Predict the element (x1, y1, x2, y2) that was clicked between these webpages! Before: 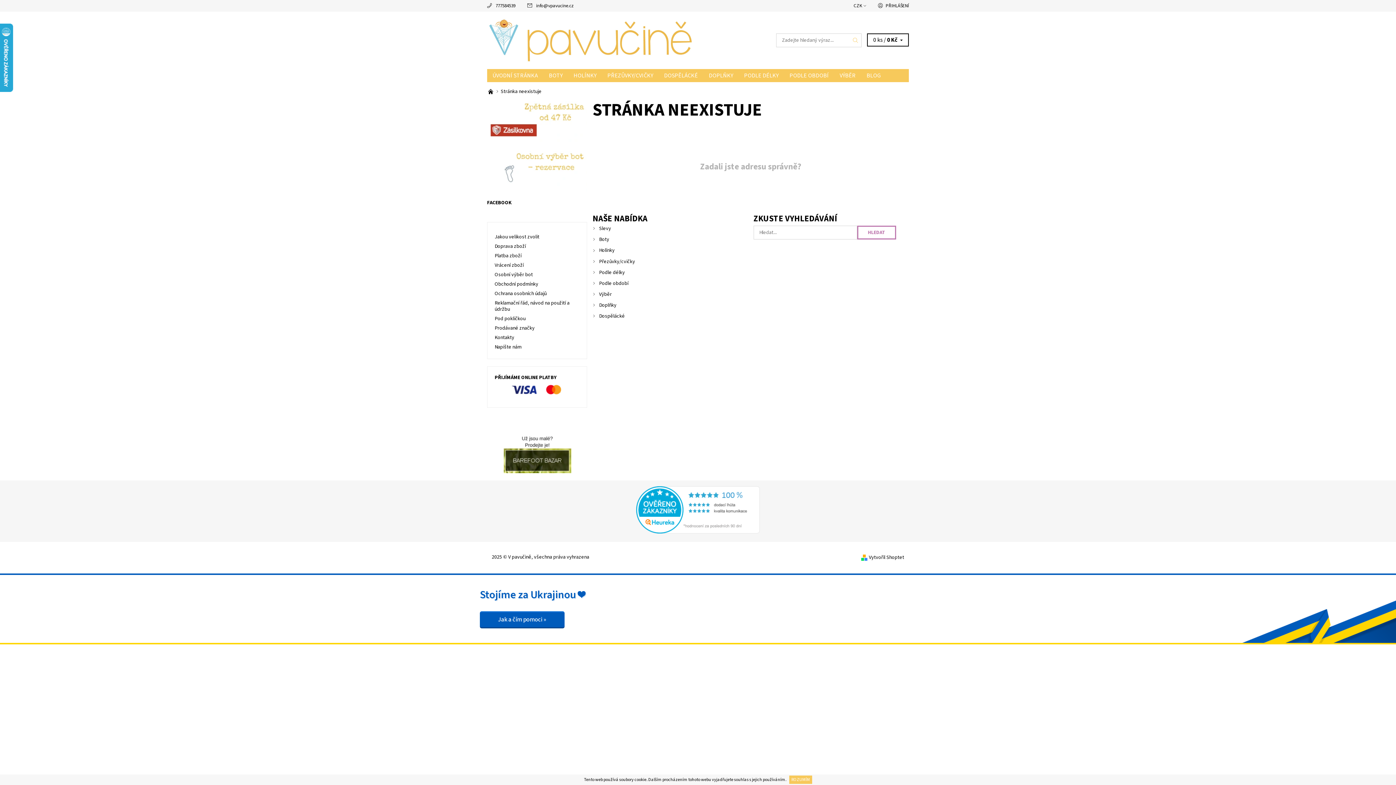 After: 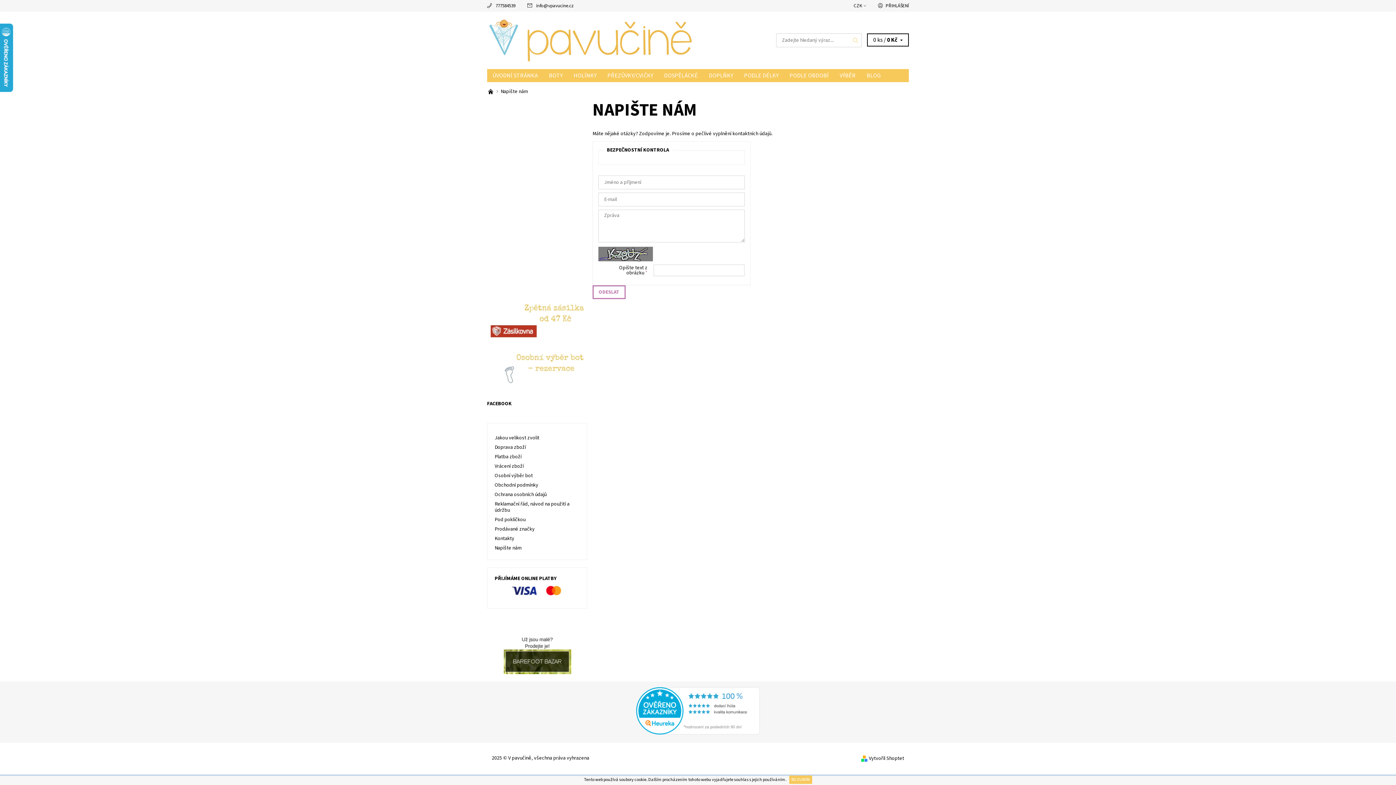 Action: bbox: (494, 343, 521, 350) label: Napište nám